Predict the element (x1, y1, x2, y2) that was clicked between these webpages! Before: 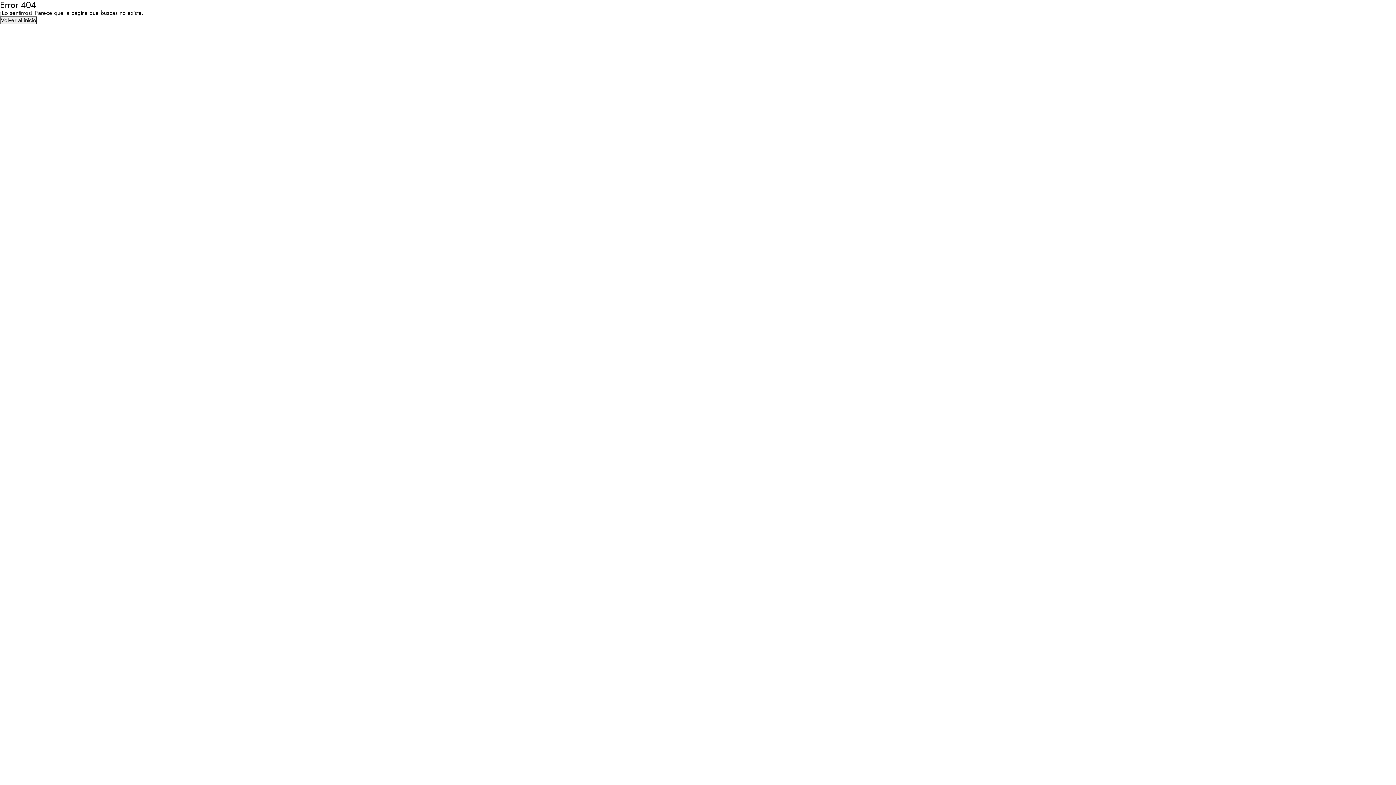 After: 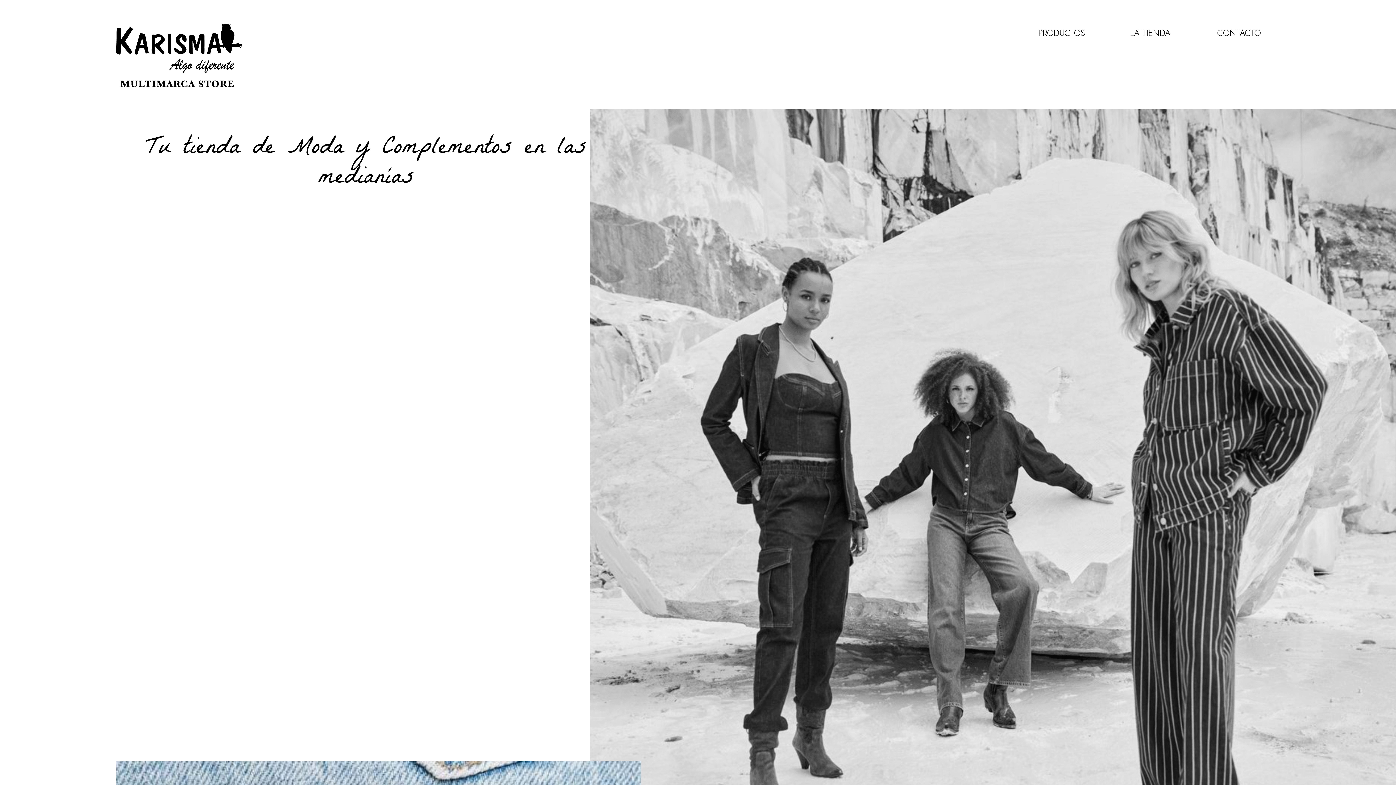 Action: bbox: (0, 16, 37, 24) label: Volver al inicio